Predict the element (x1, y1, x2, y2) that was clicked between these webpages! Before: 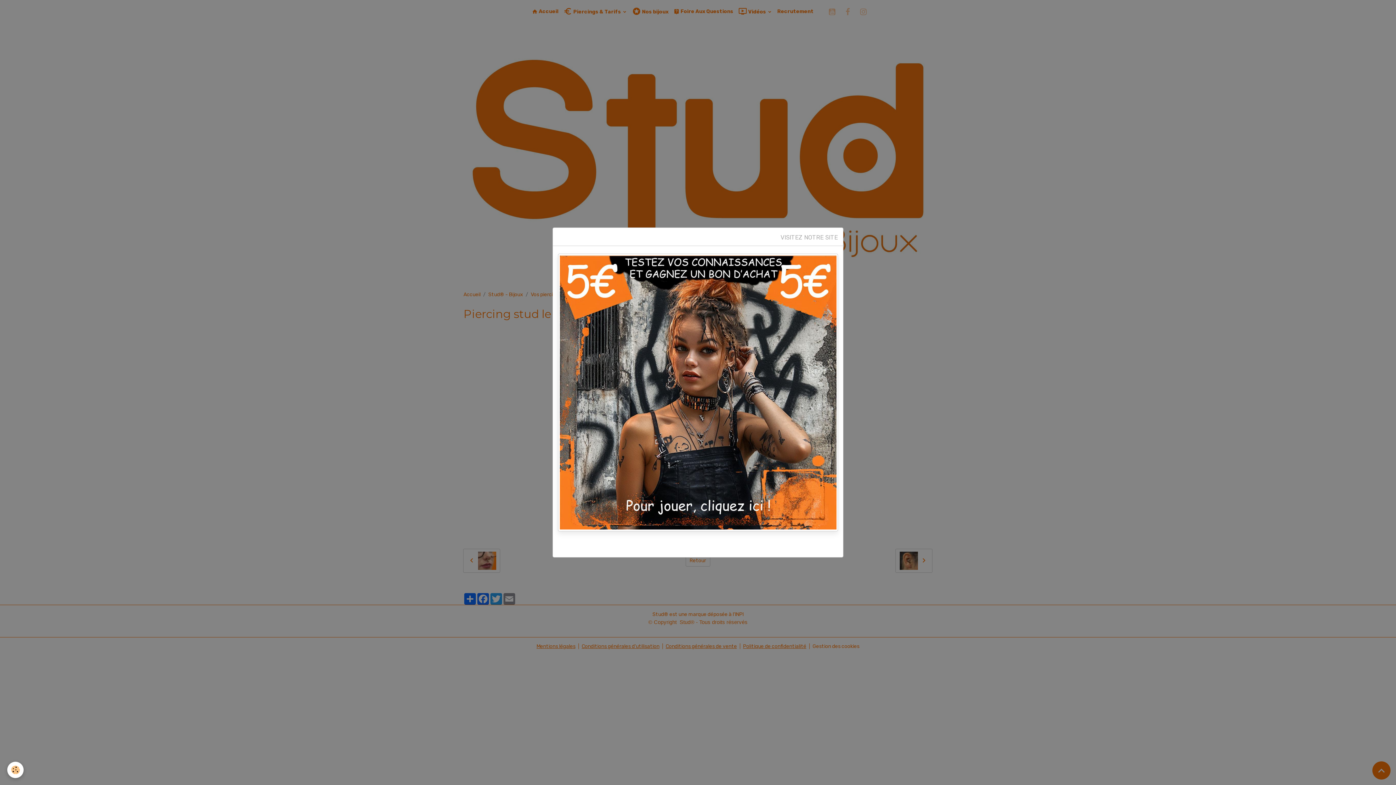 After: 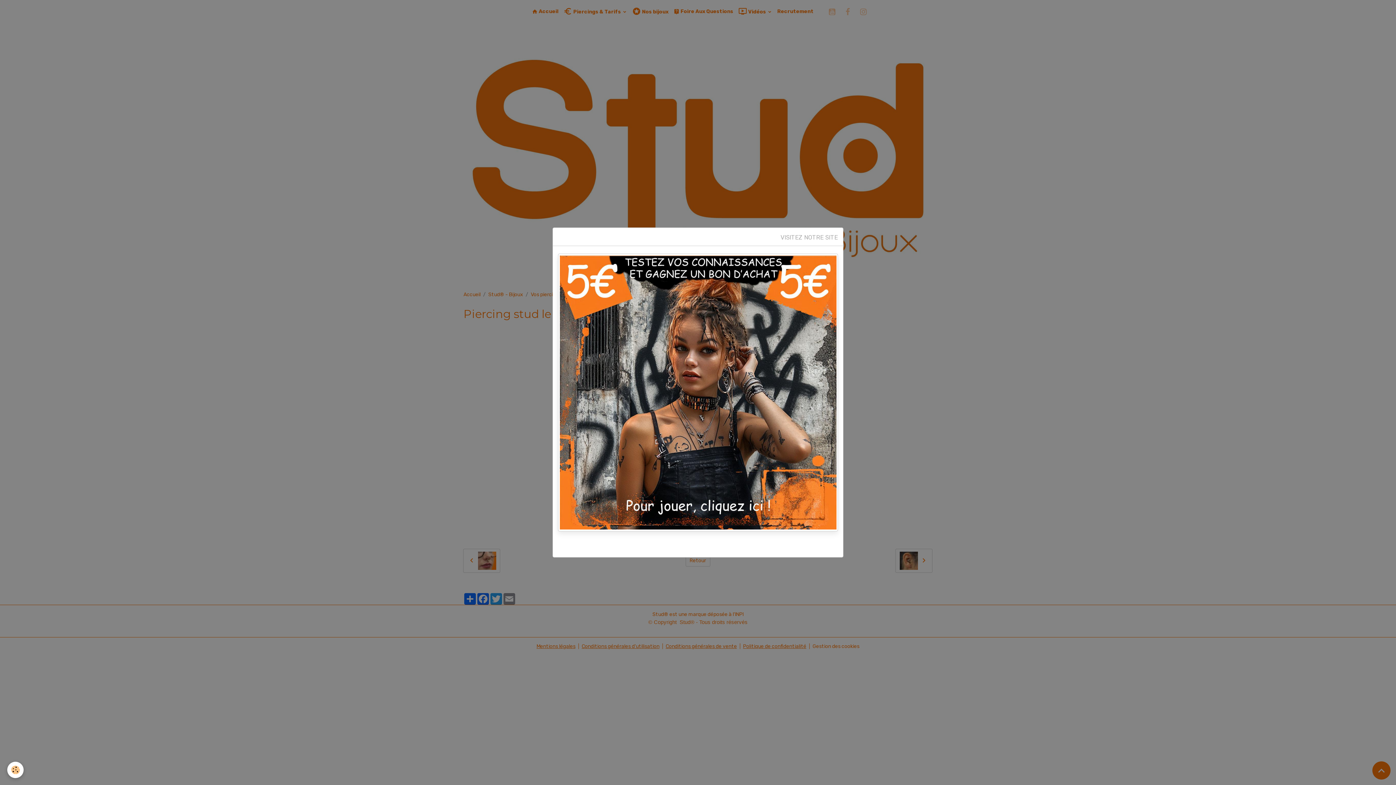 Action: bbox: (558, 253, 838, 531)